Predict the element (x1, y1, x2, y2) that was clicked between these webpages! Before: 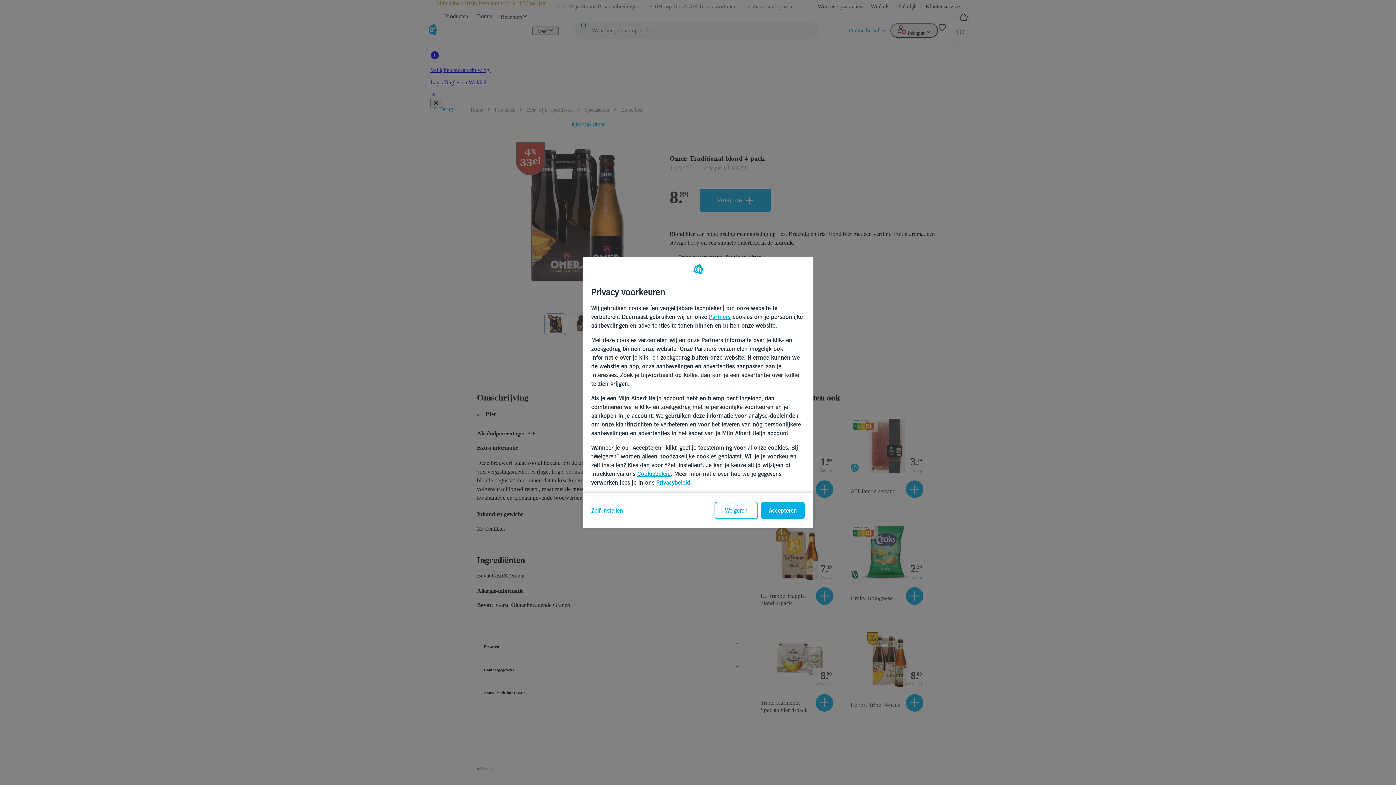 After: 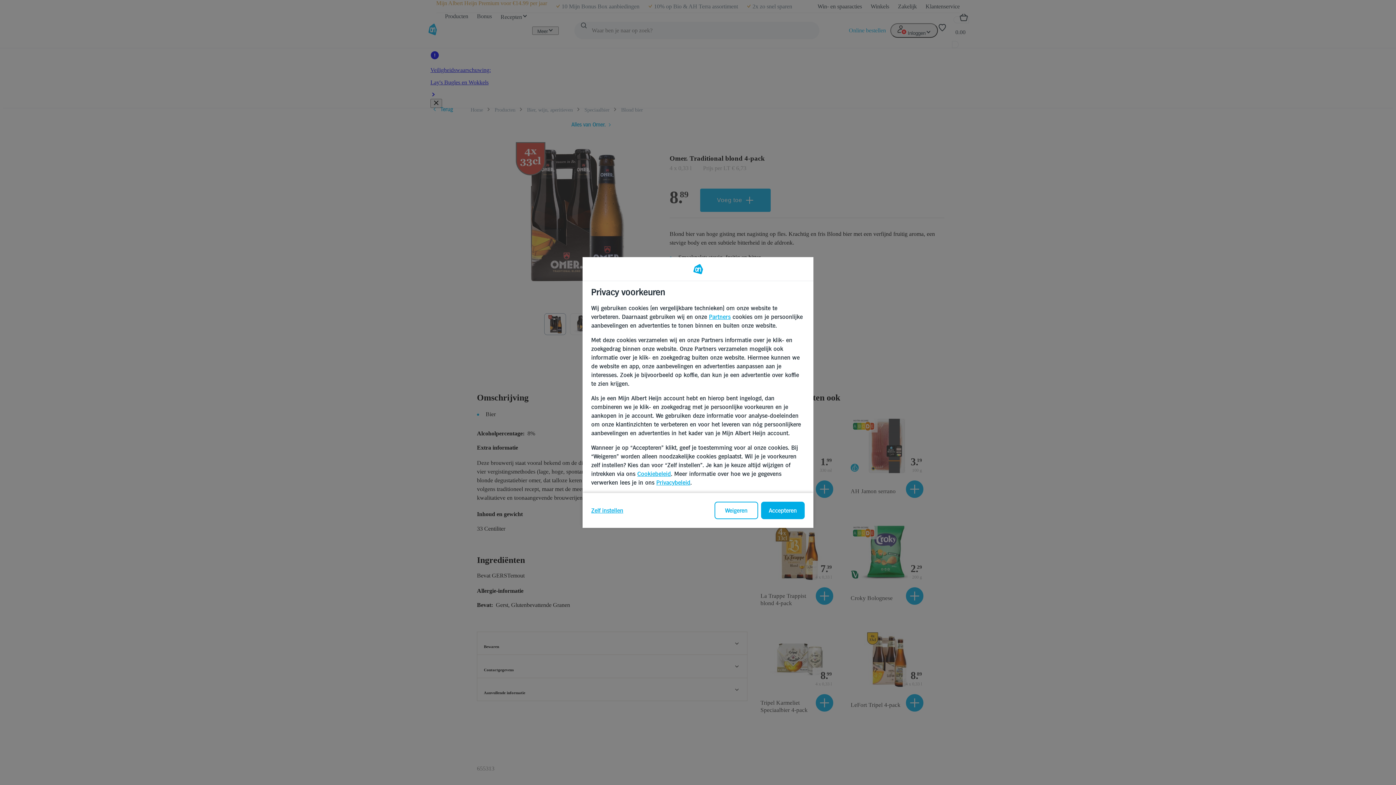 Action: label: Cookiebeleid bbox: (637, 470, 671, 477)